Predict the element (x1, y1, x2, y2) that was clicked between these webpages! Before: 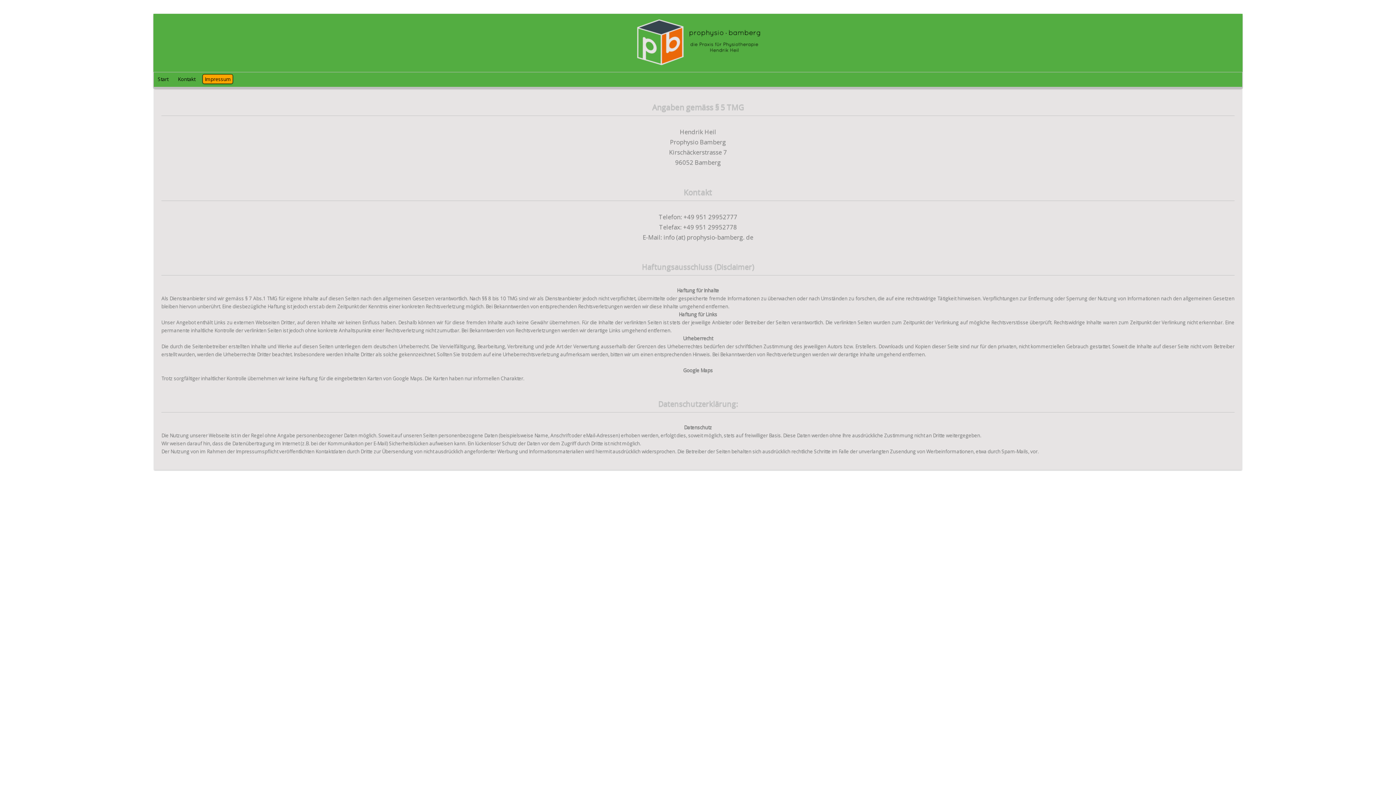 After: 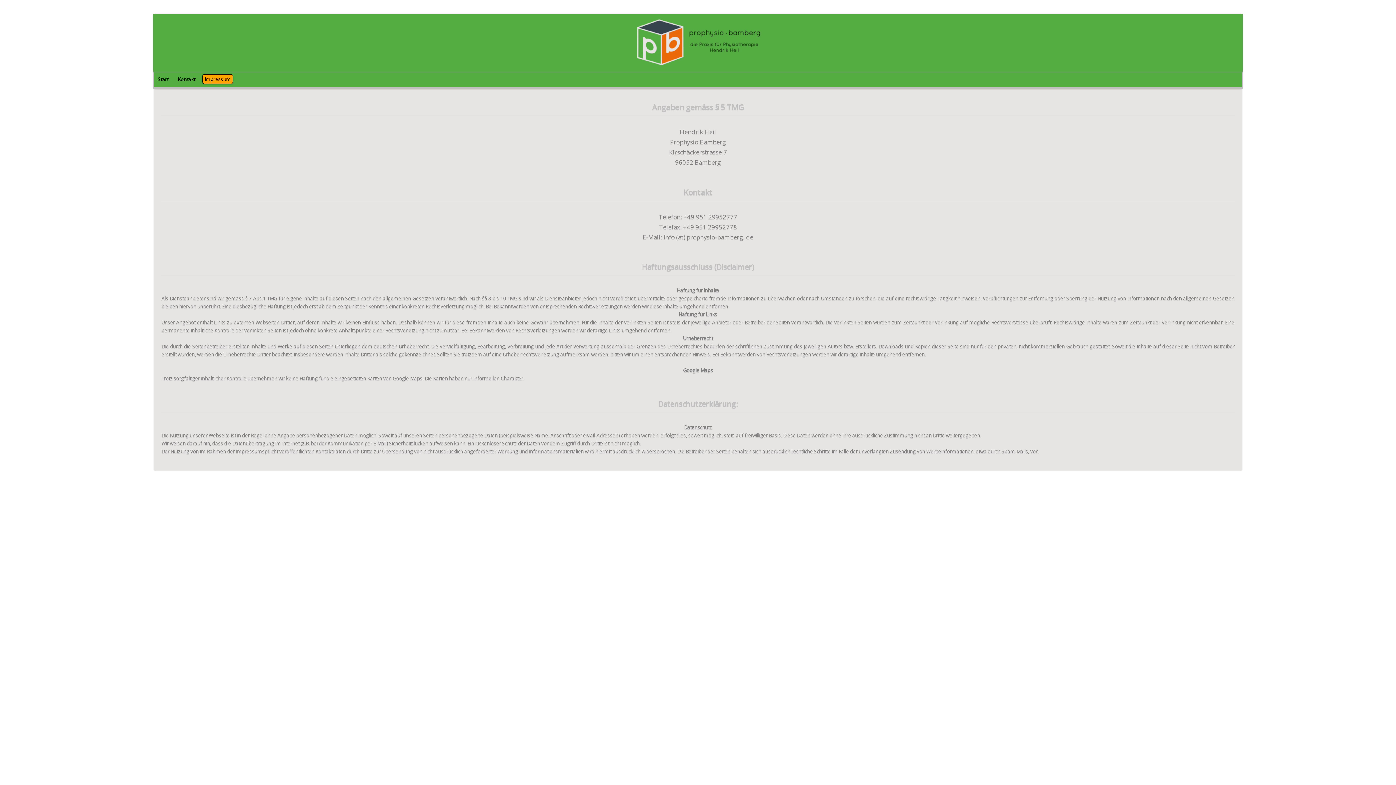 Action: label: Impressum bbox: (204, 75, 231, 83)